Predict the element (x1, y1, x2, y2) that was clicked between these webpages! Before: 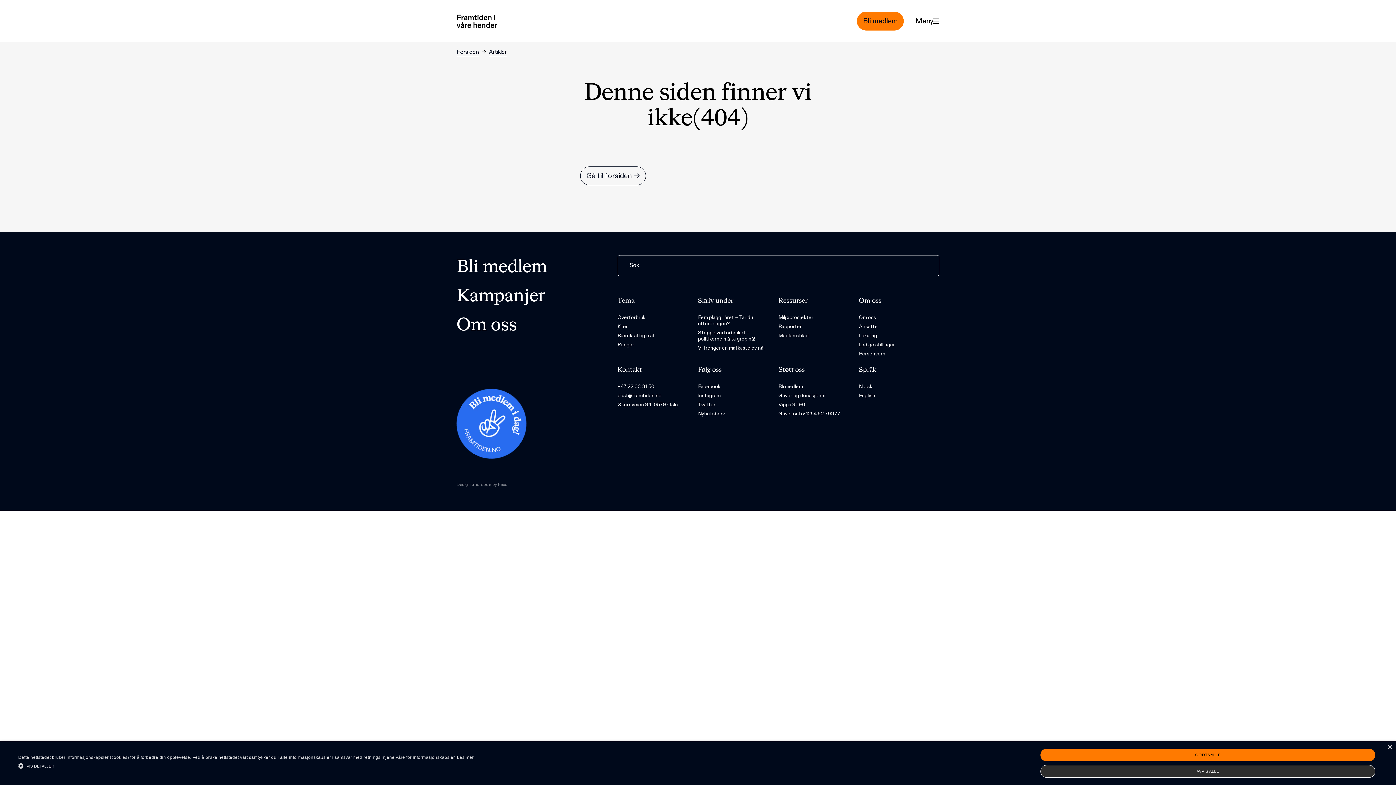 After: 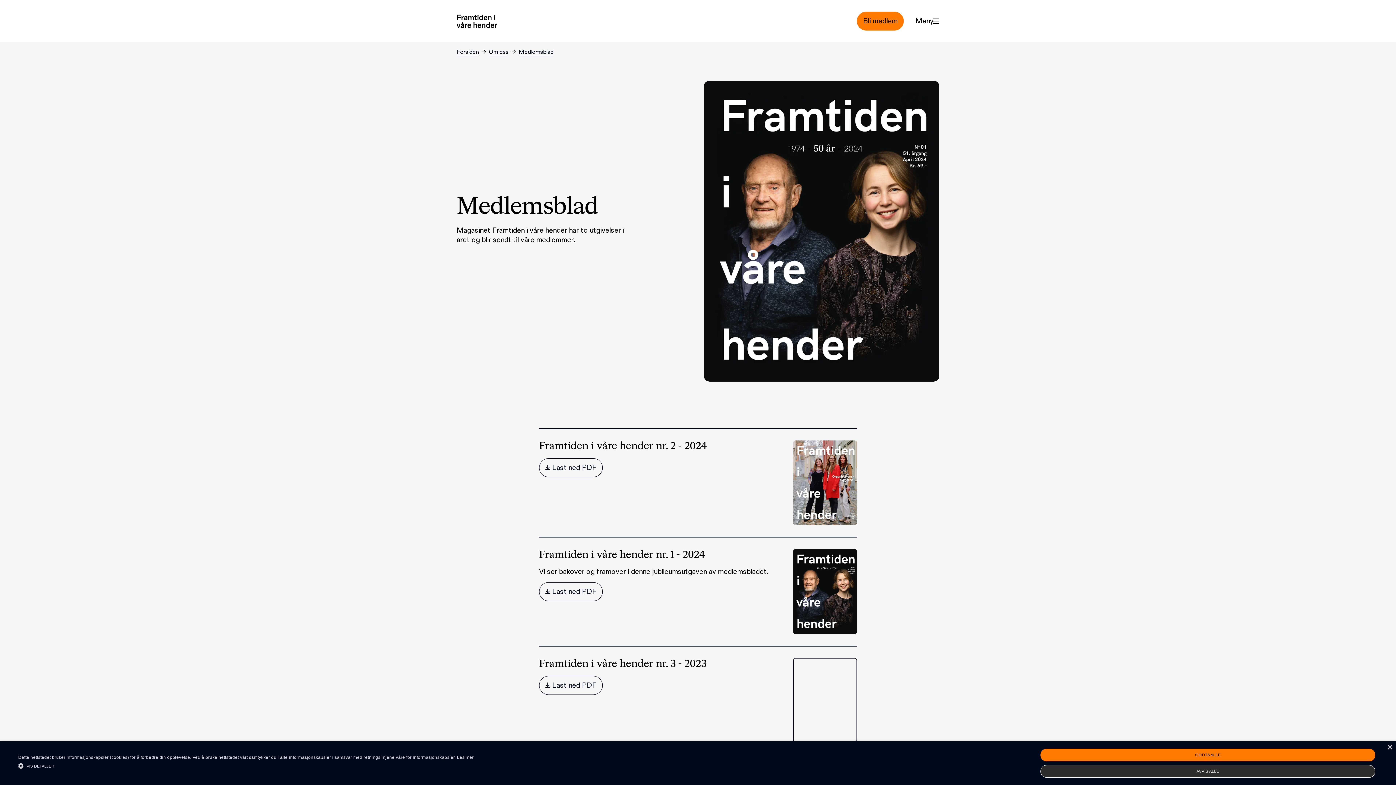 Action: bbox: (778, 331, 808, 340) label: Medlemsblad